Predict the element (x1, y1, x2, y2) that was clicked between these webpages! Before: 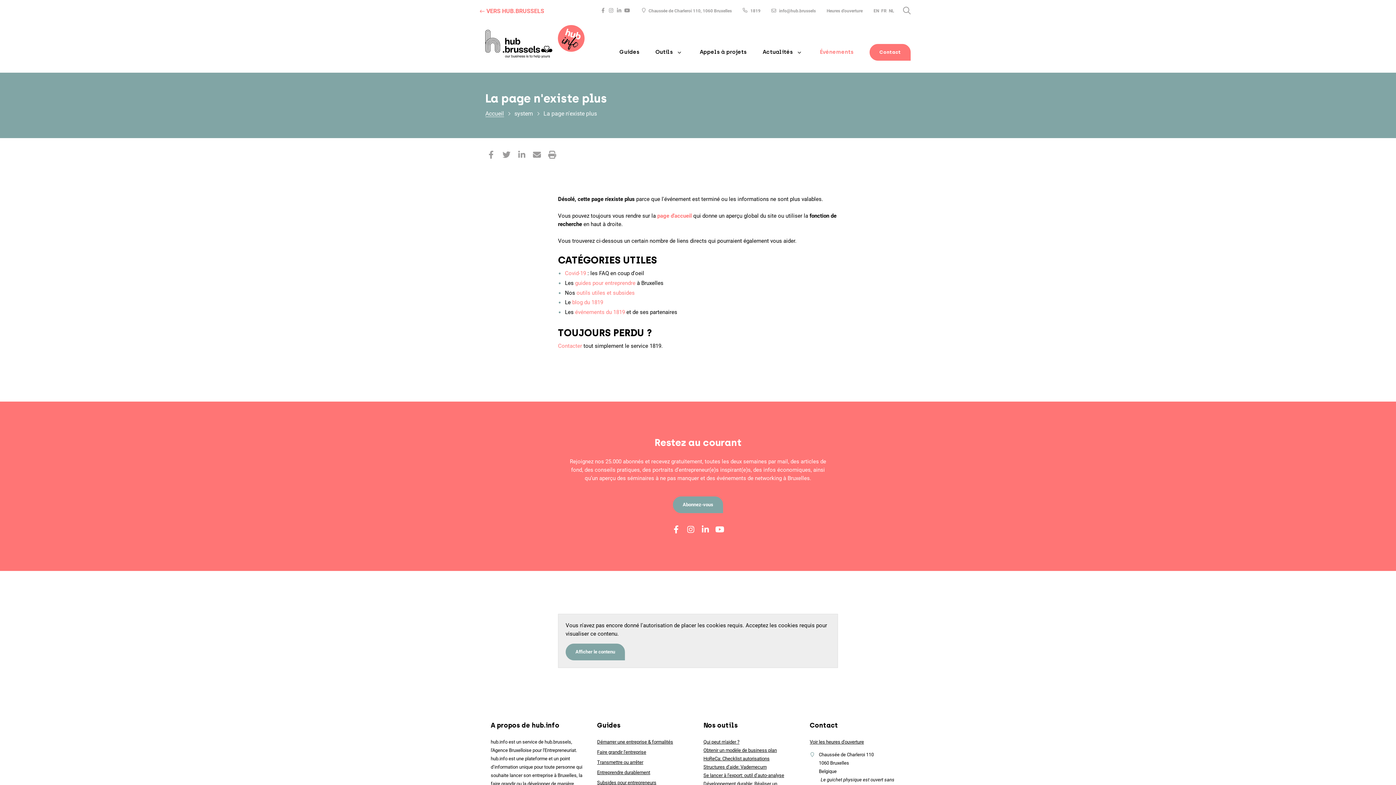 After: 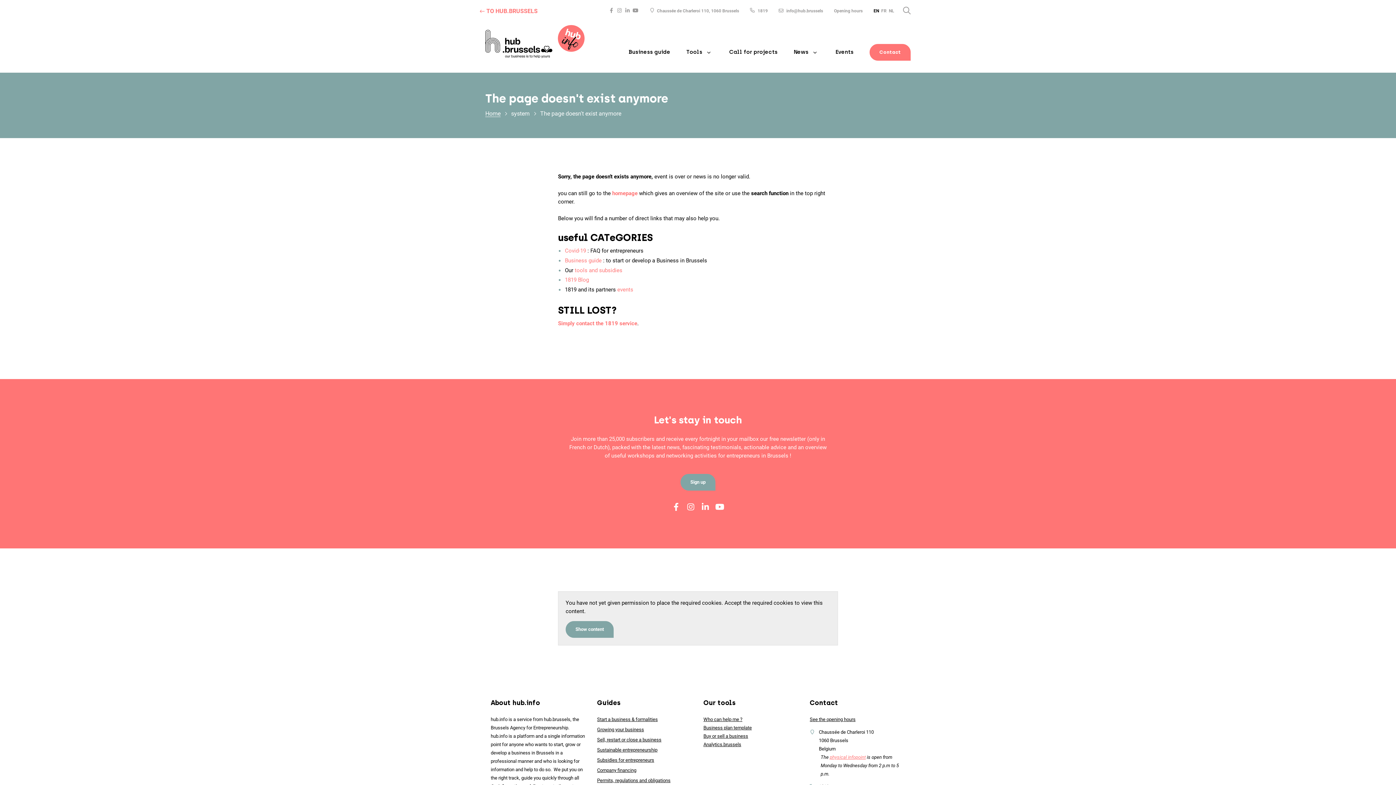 Action: bbox: (873, 8, 879, 13) label: EN